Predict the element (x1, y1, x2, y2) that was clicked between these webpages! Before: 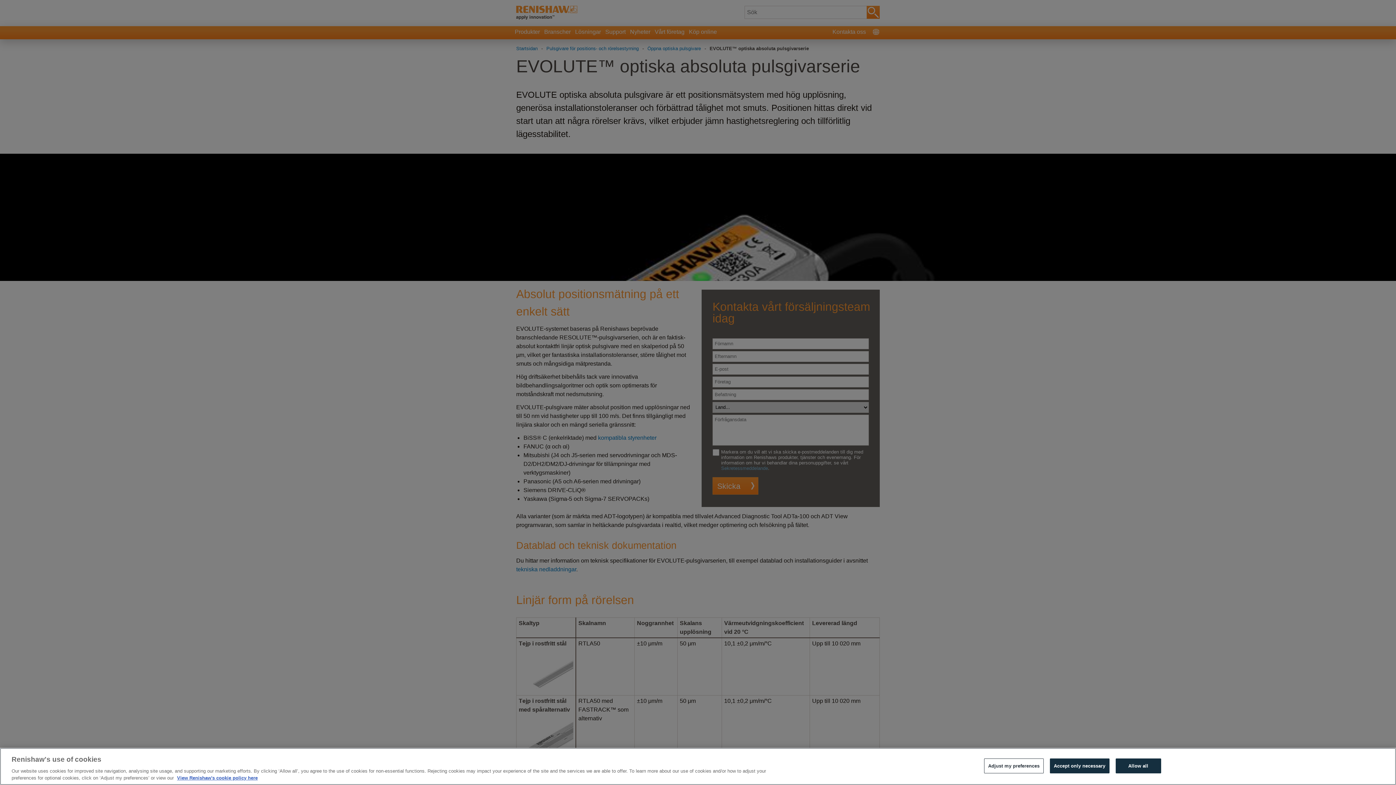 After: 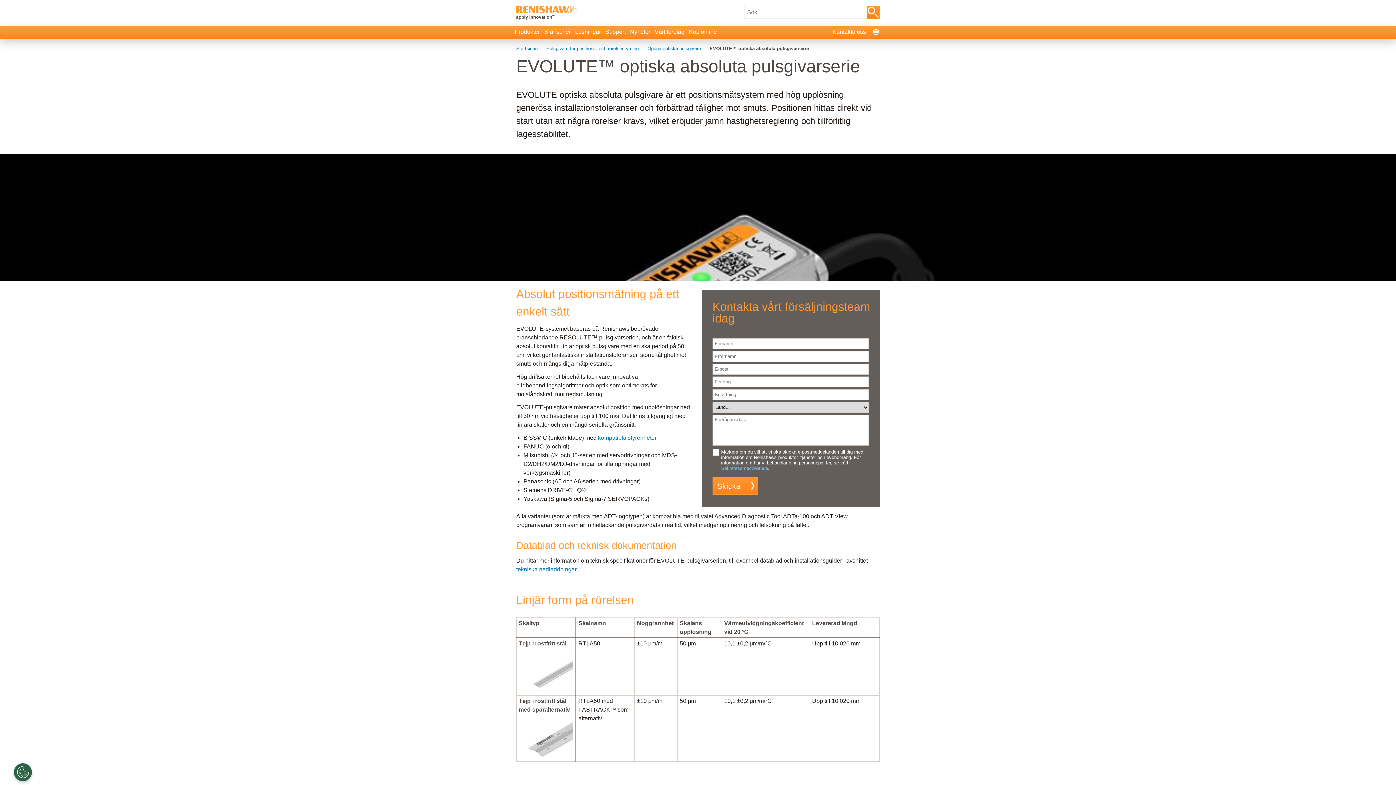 Action: bbox: (1050, 758, 1109, 773) label: Accept only necessary